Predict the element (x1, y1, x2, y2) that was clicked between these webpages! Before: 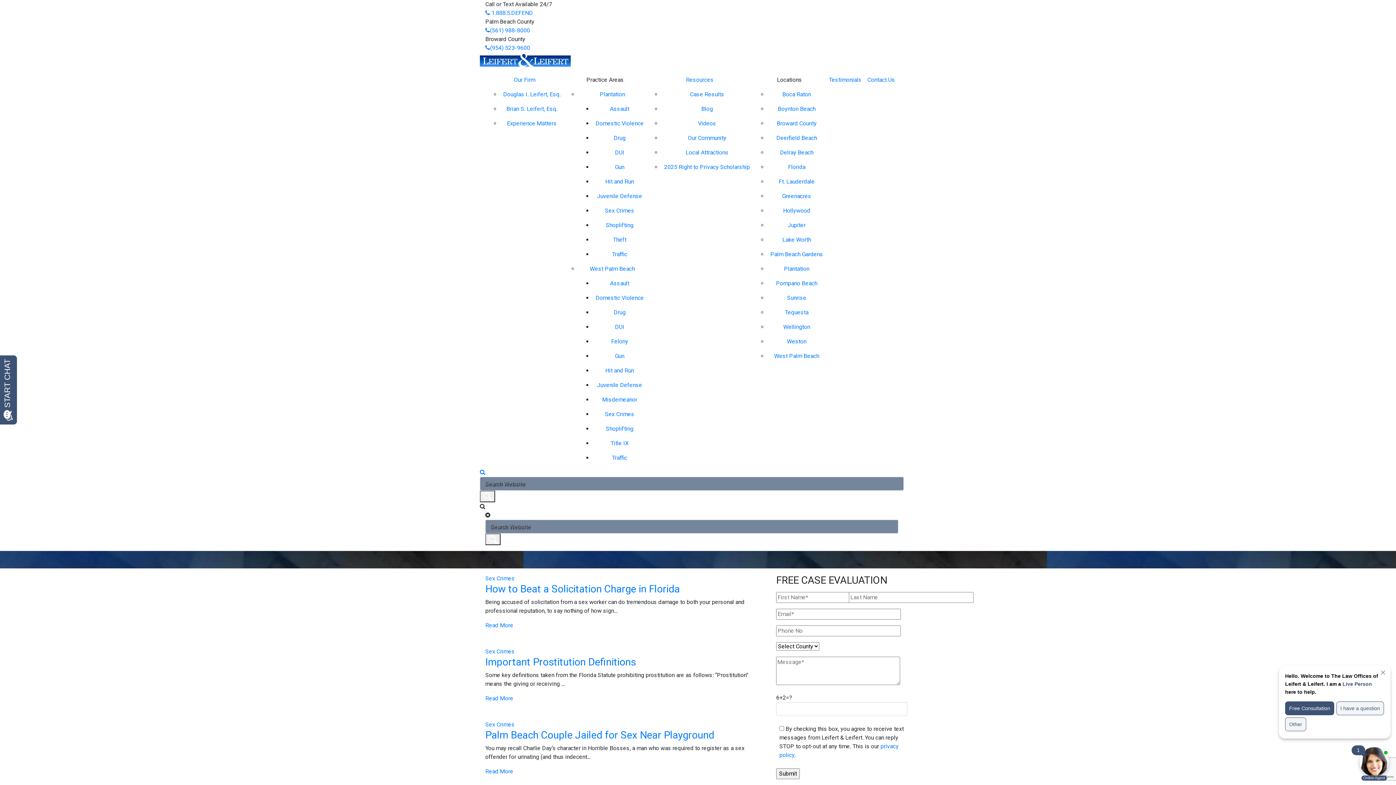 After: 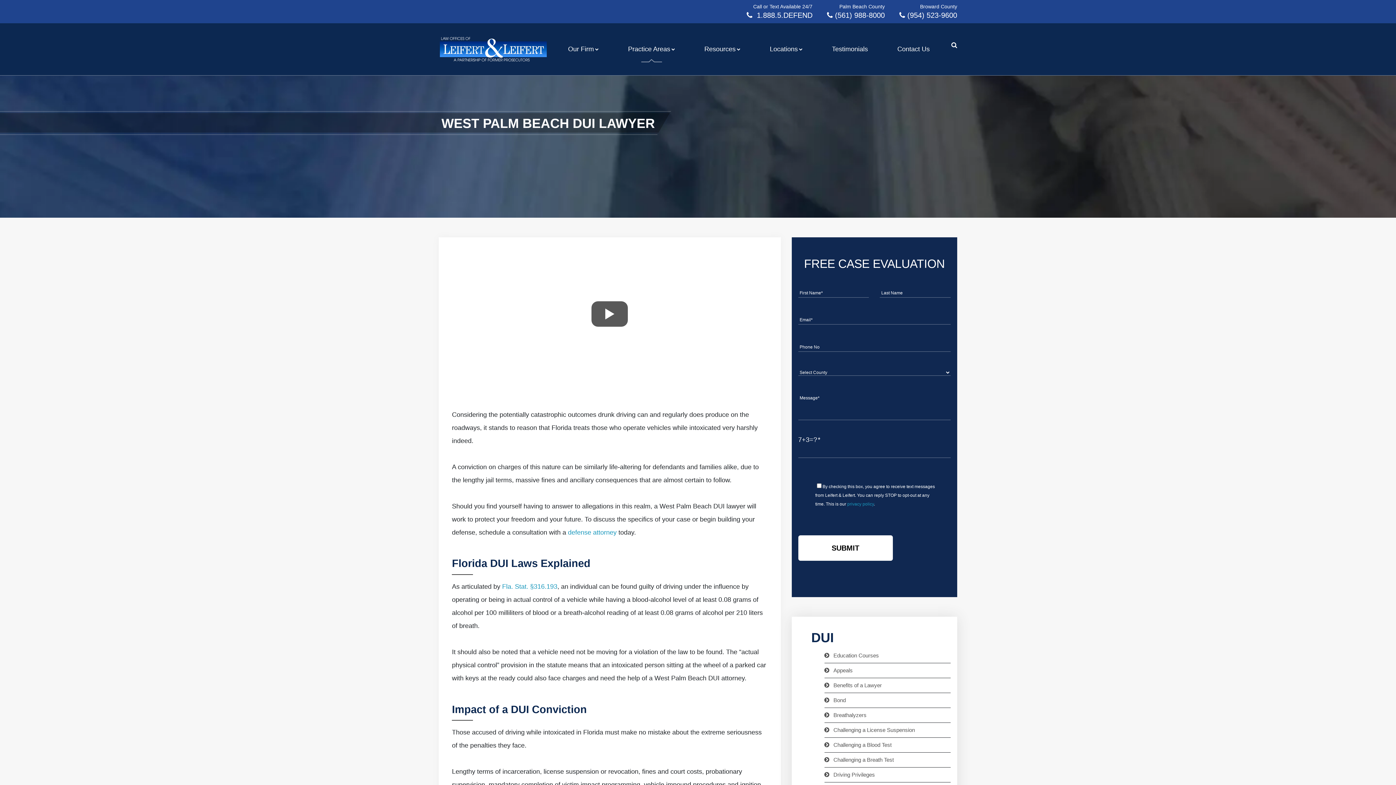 Action: bbox: (592, 320, 646, 334) label: DUI